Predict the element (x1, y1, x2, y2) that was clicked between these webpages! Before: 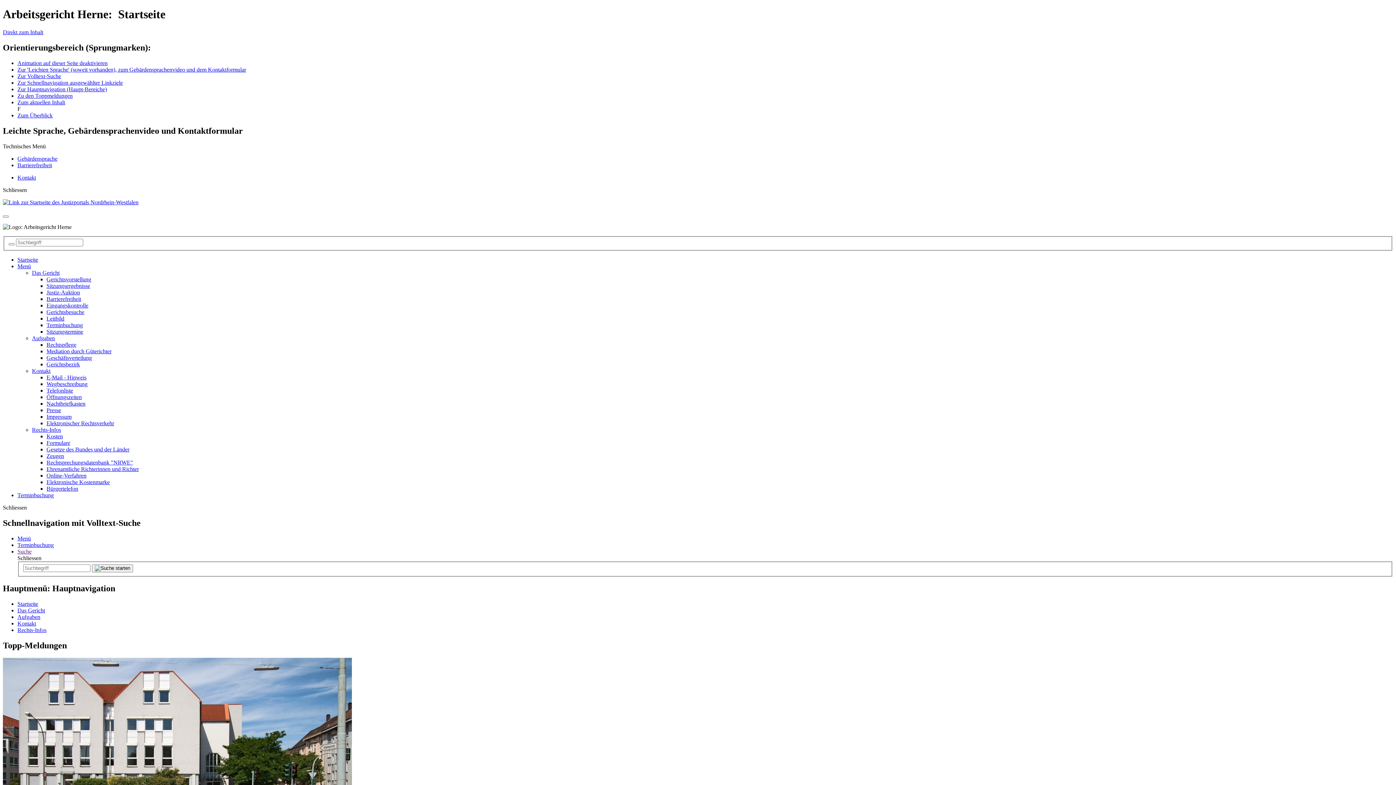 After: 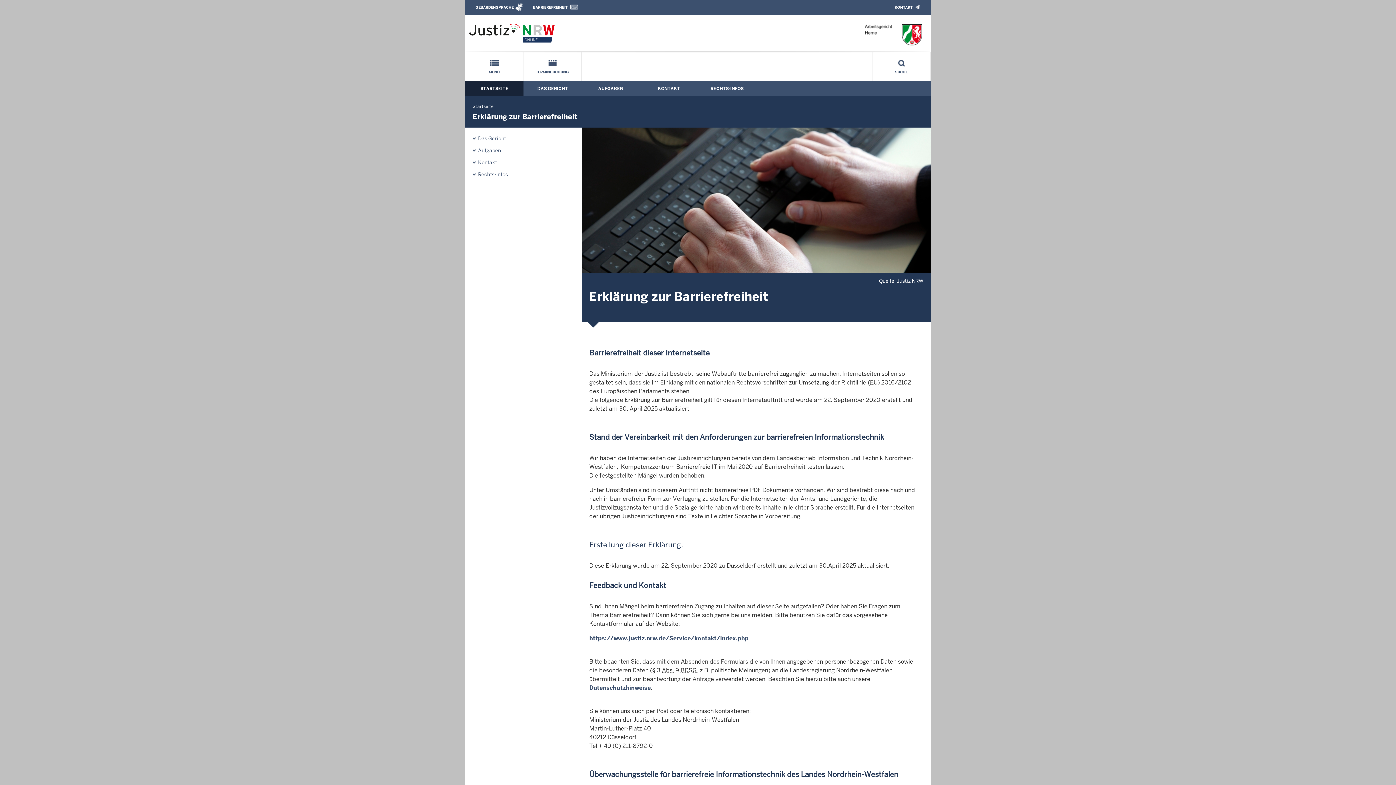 Action: label: Barrierefreiheit bbox: (17, 162, 52, 168)